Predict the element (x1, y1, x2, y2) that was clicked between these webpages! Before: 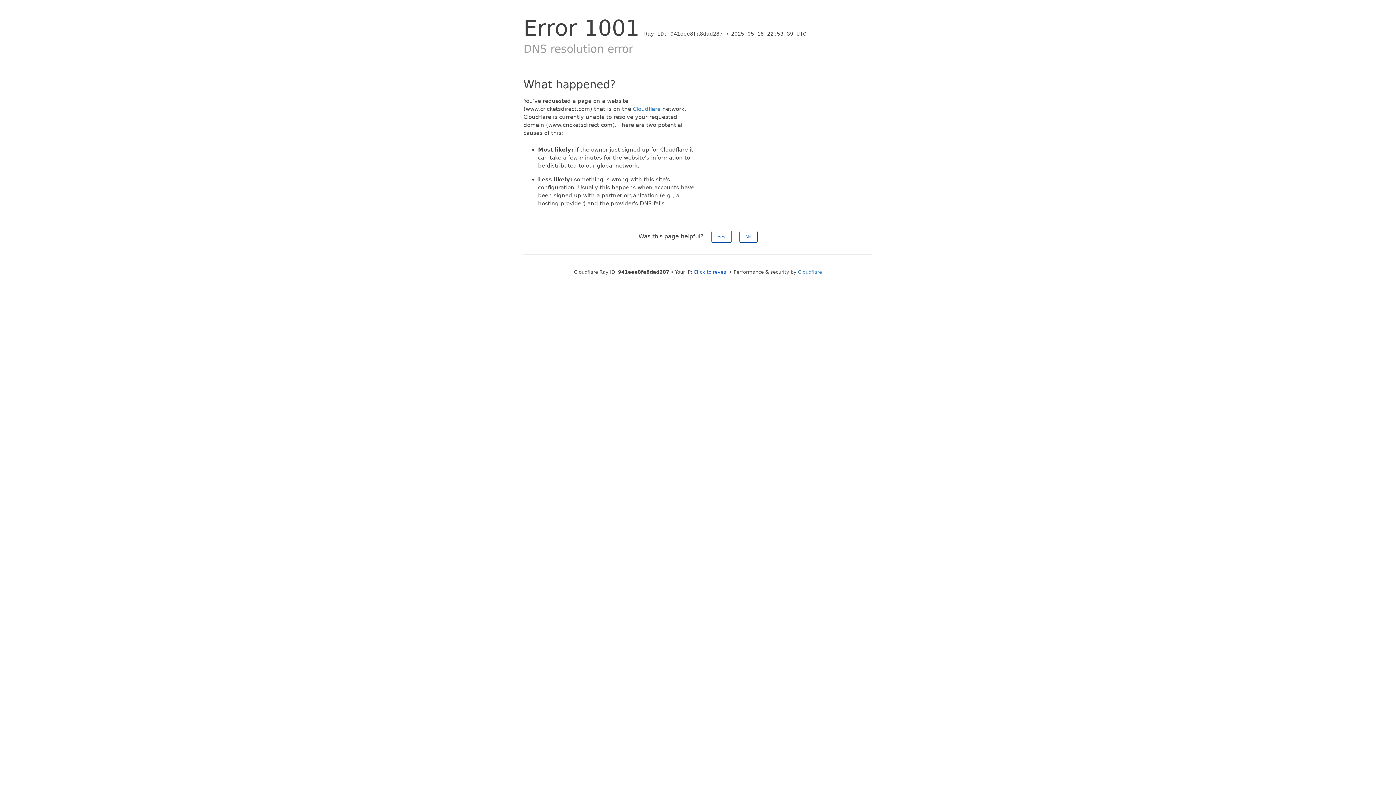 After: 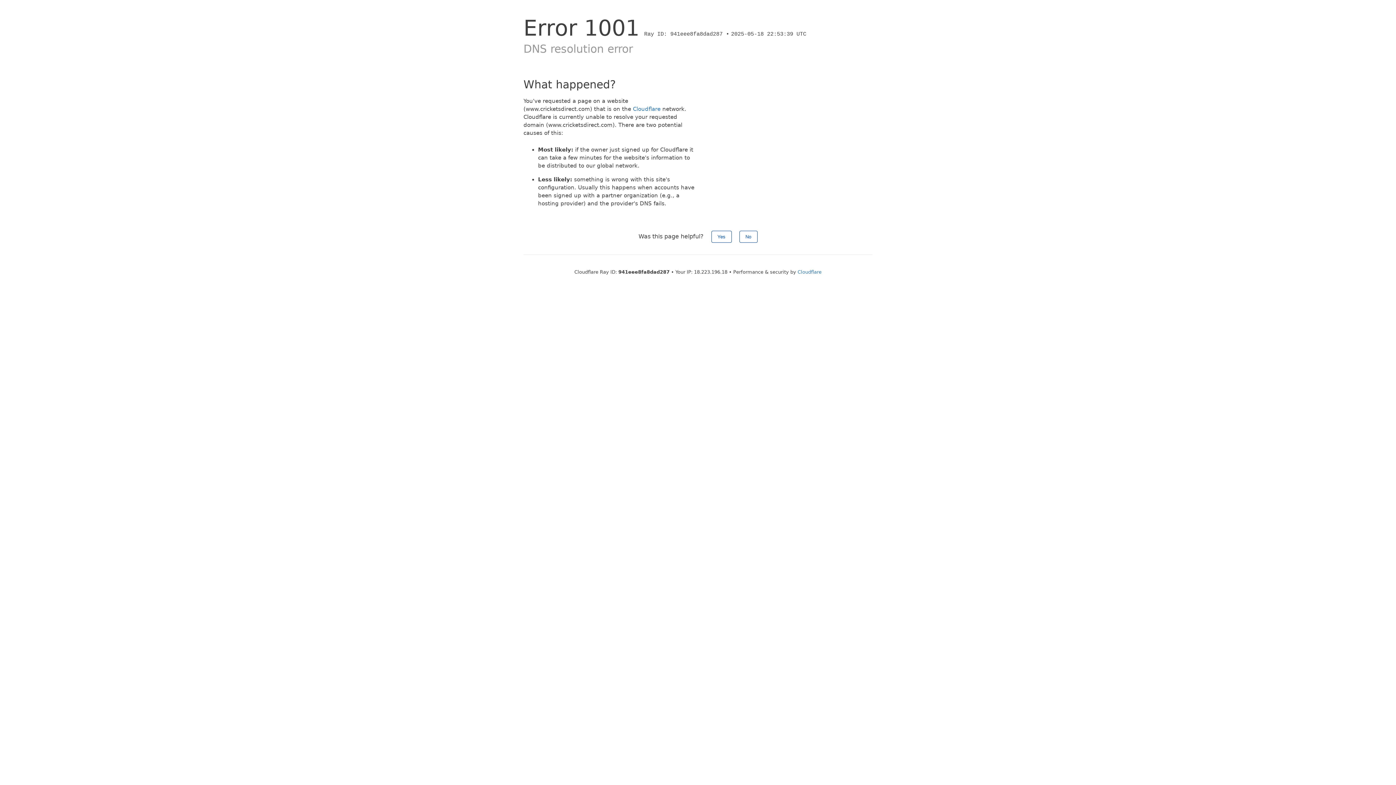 Action: label: Click to reveal bbox: (693, 269, 728, 274)